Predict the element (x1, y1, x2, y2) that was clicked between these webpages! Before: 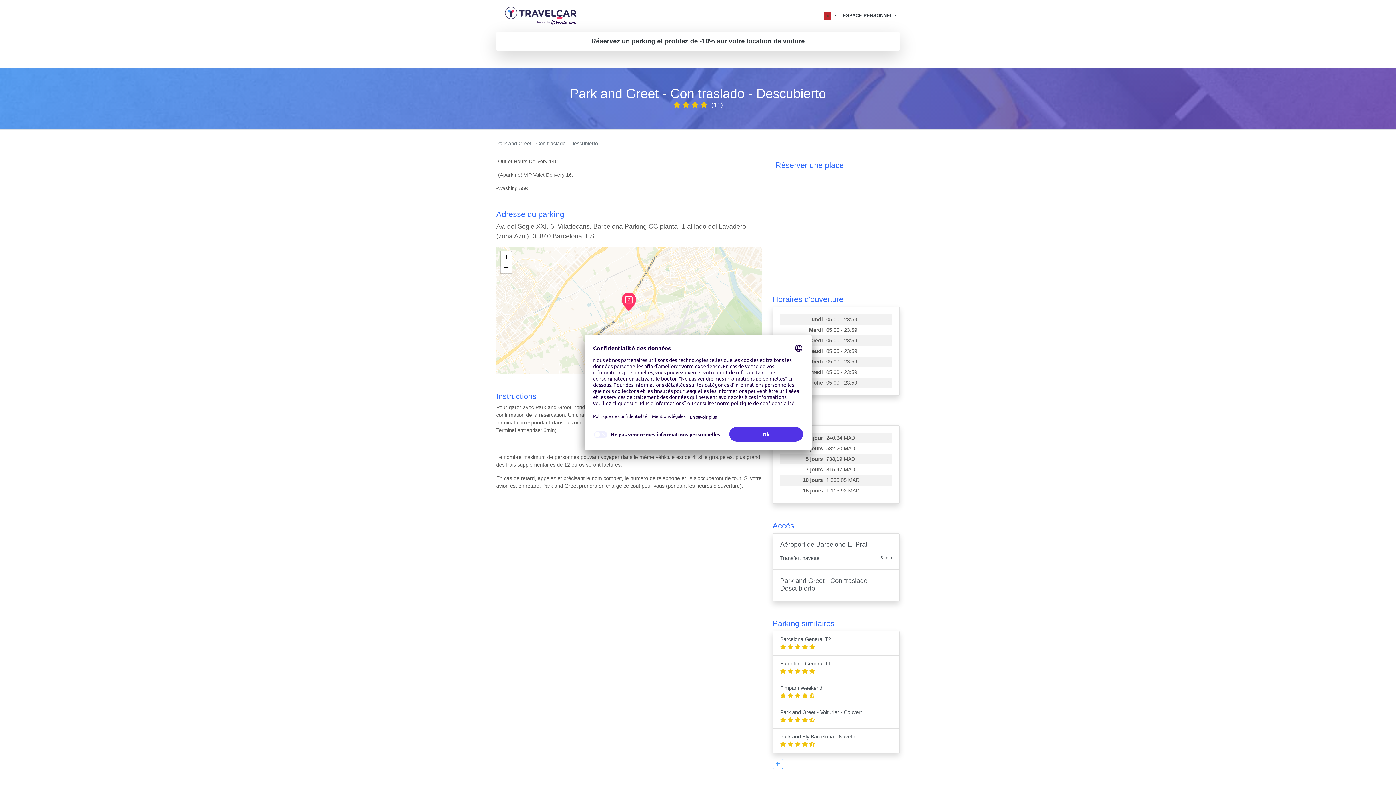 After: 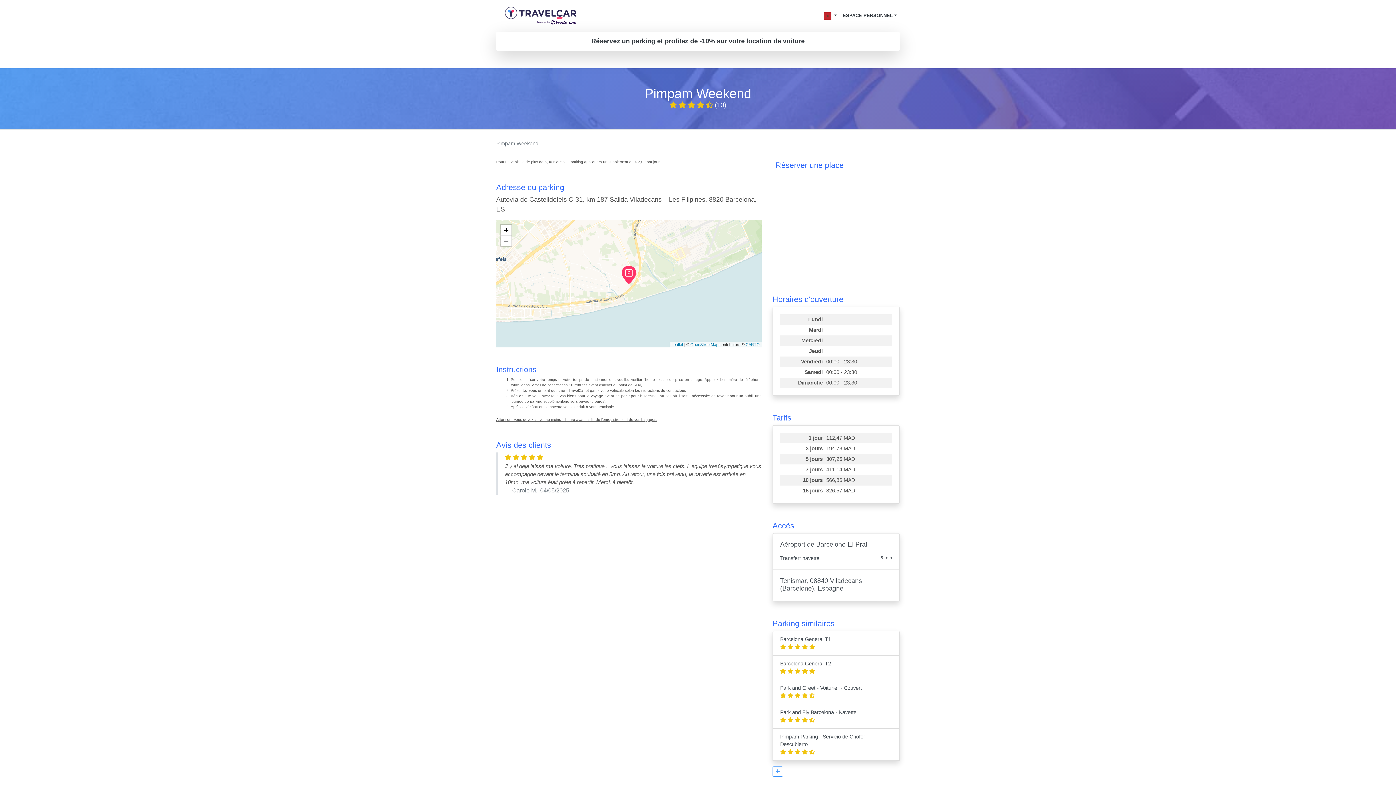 Action: label: Pimpam Weekend
     bbox: (772, 680, 899, 704)